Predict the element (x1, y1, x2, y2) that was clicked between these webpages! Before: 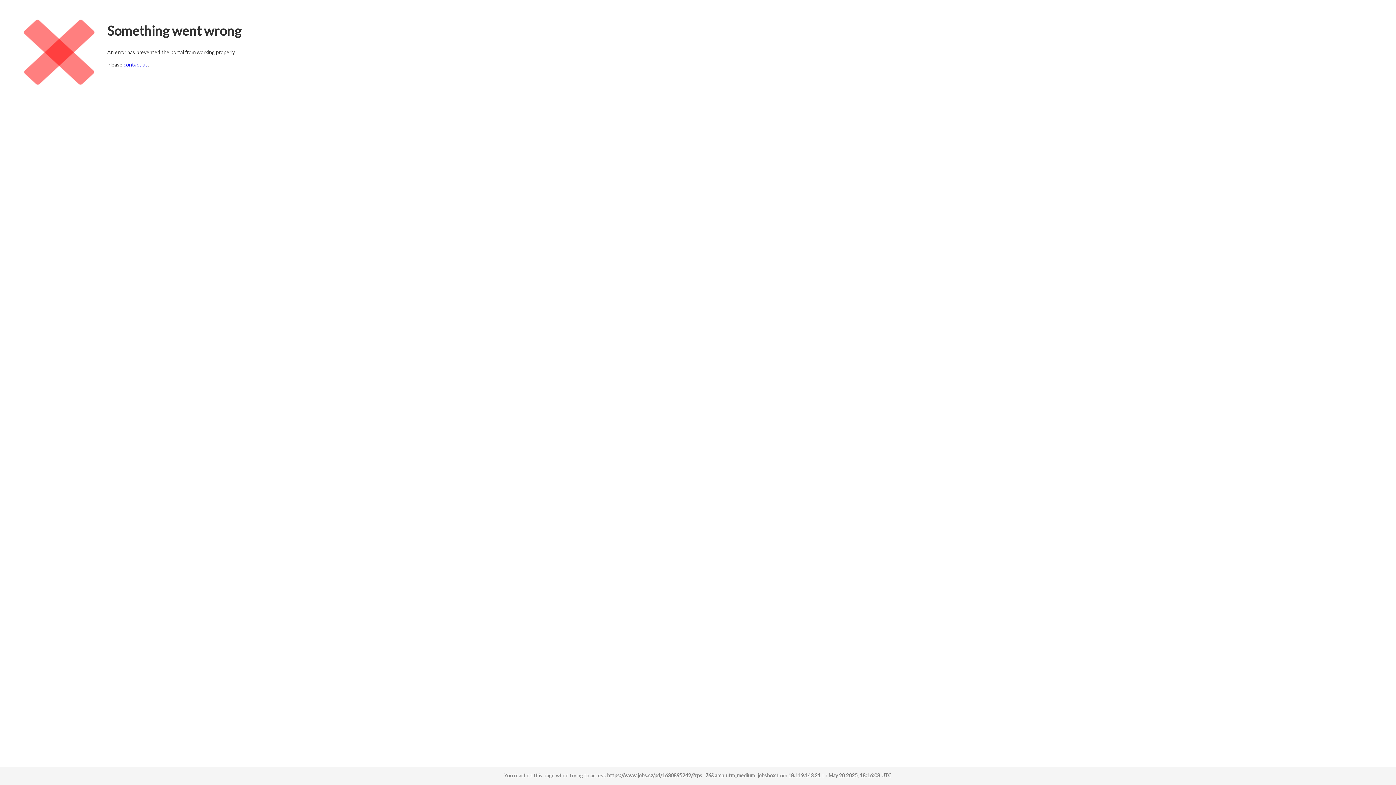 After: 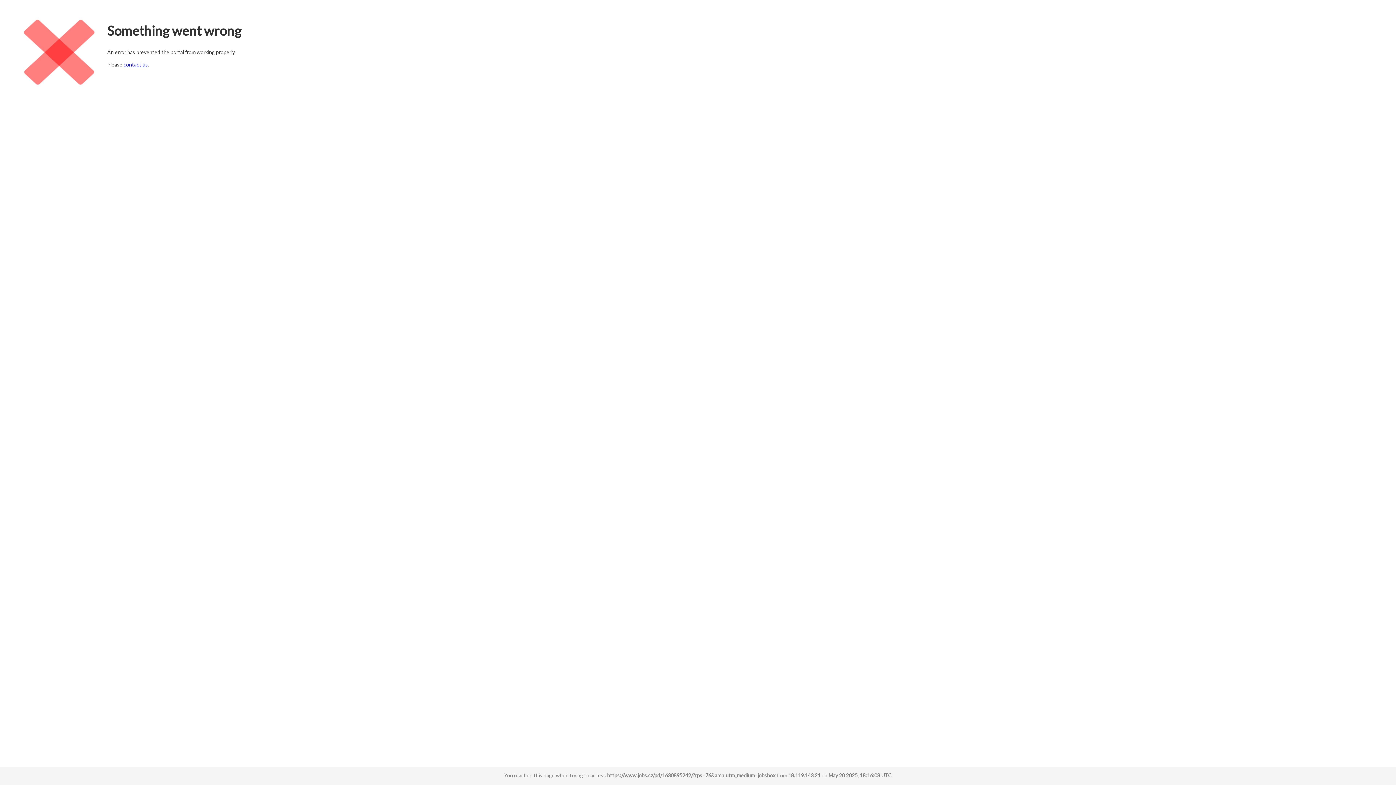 Action: bbox: (123, 61, 148, 67) label: contact us